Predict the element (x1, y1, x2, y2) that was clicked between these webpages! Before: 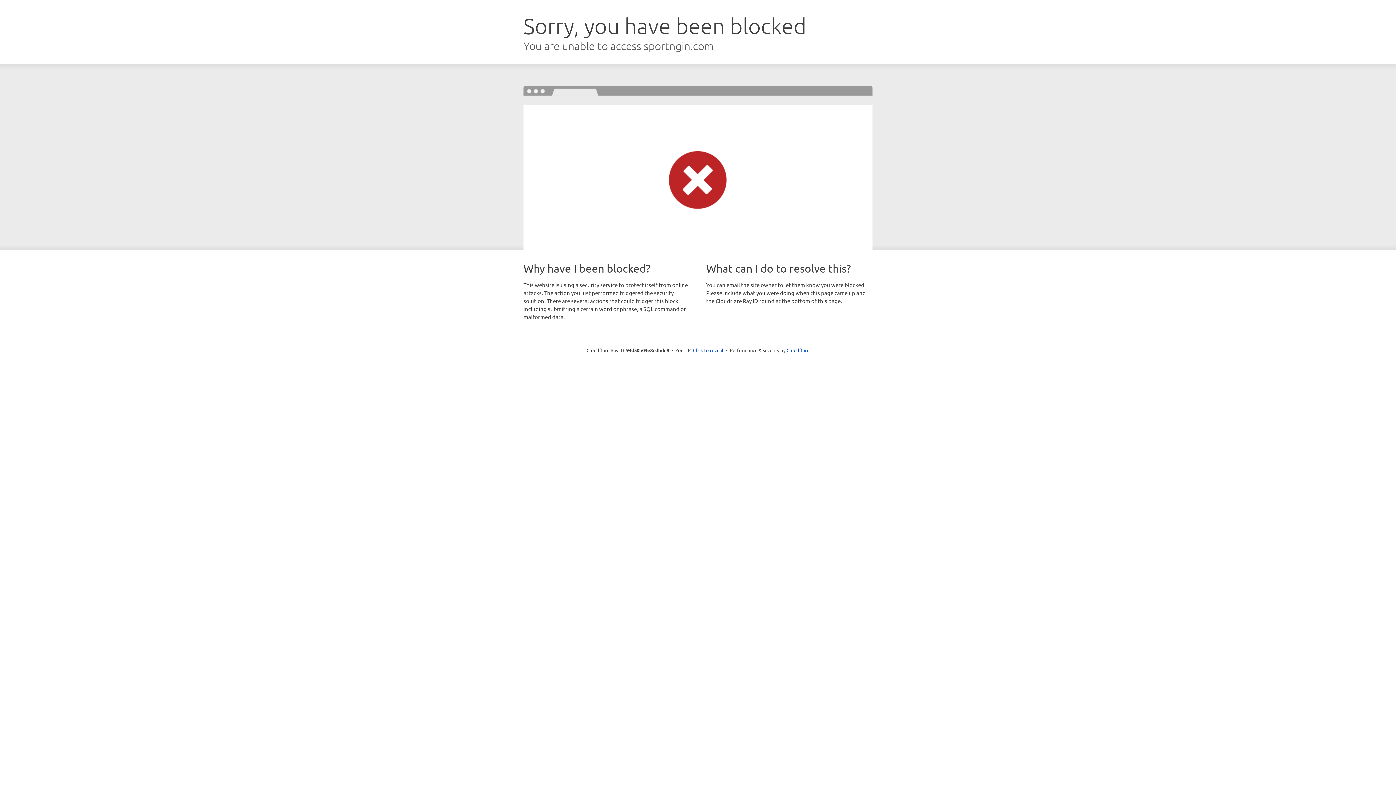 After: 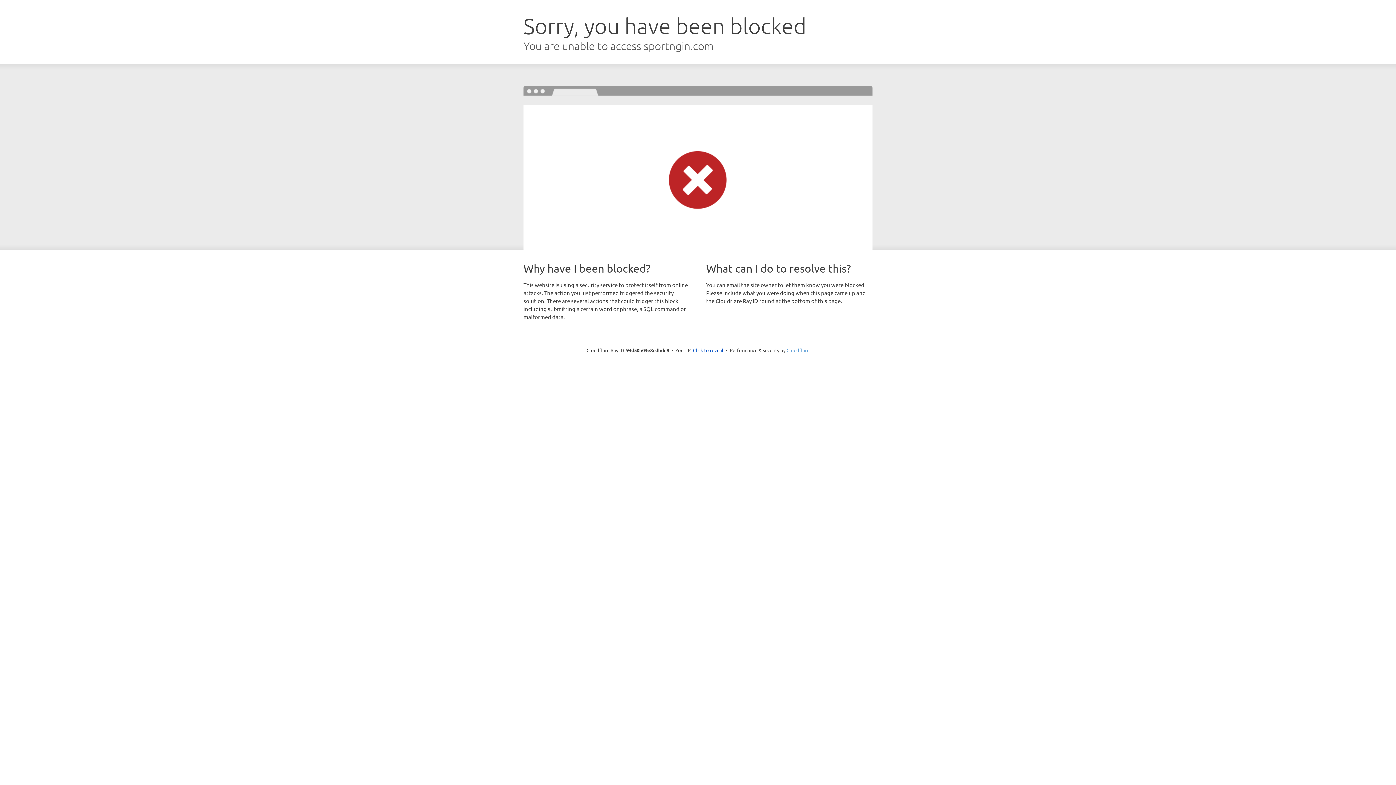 Action: label: Cloudflare bbox: (786, 347, 809, 353)